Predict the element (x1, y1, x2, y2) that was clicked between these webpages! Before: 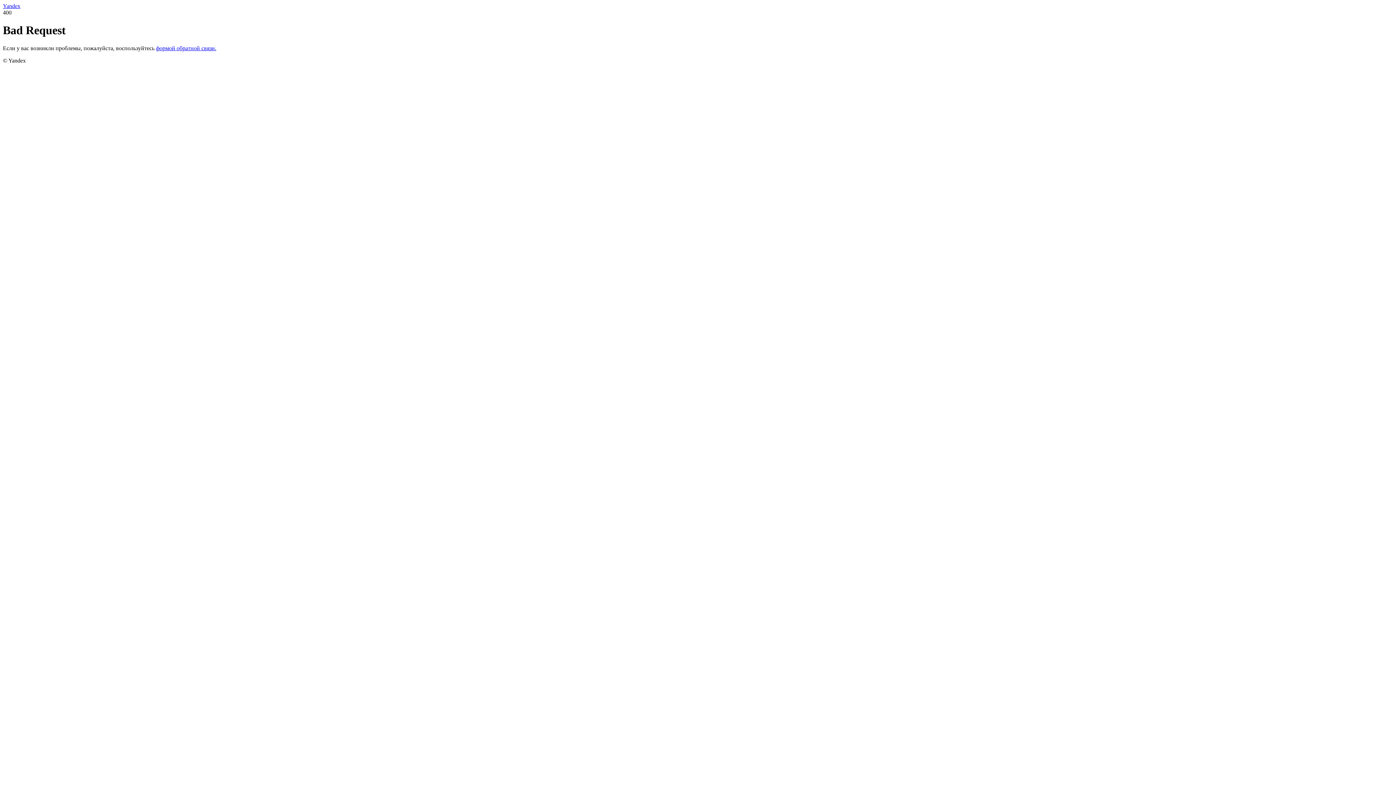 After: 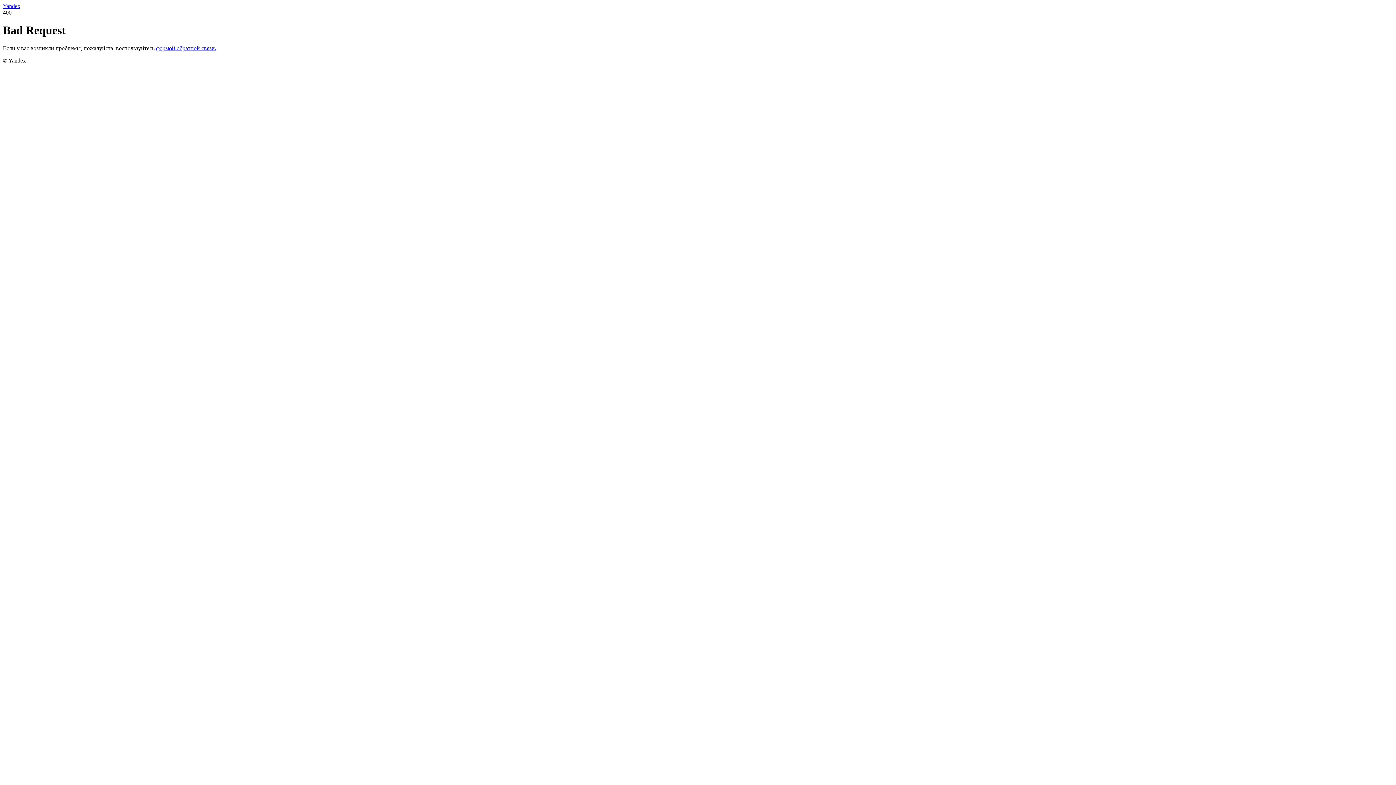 Action: bbox: (156, 45, 216, 51) label: формой обратной связи.